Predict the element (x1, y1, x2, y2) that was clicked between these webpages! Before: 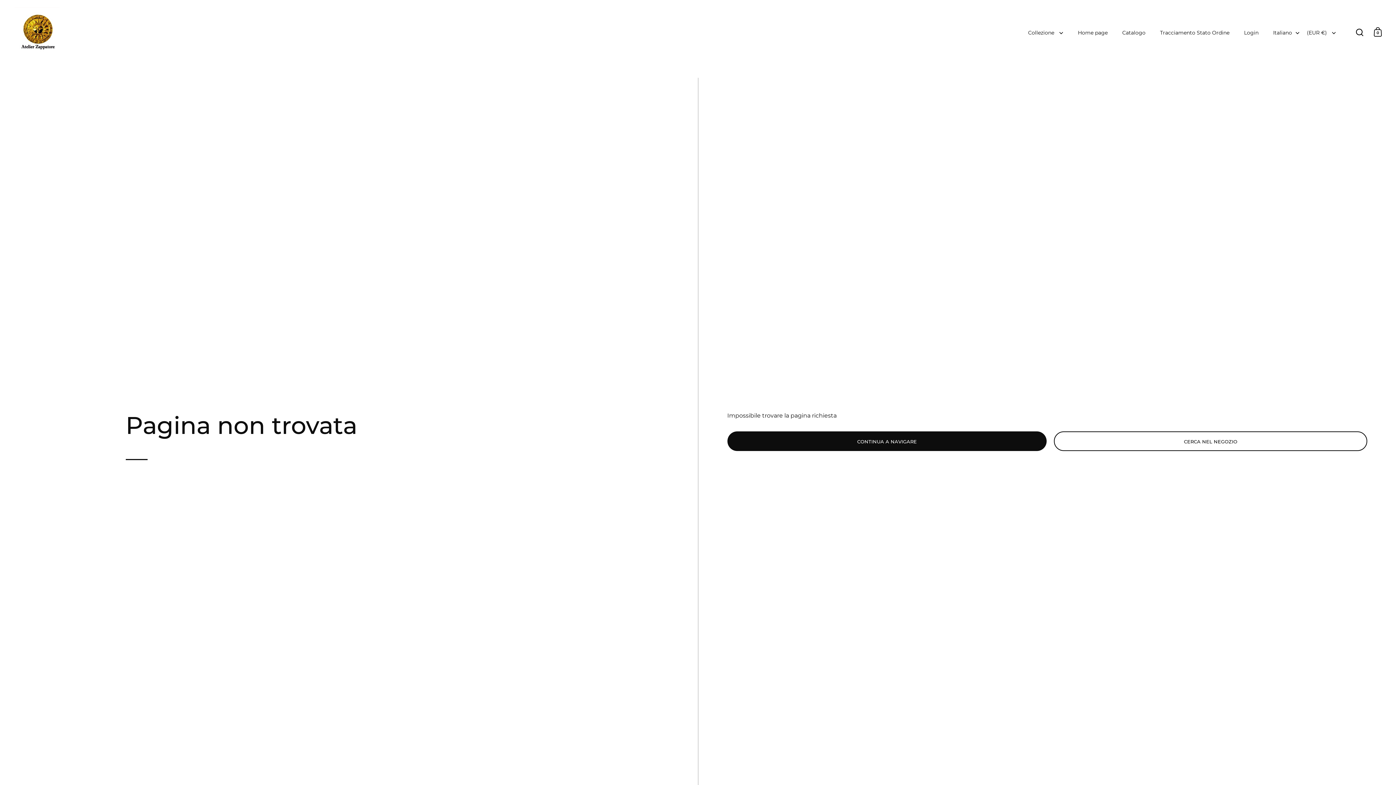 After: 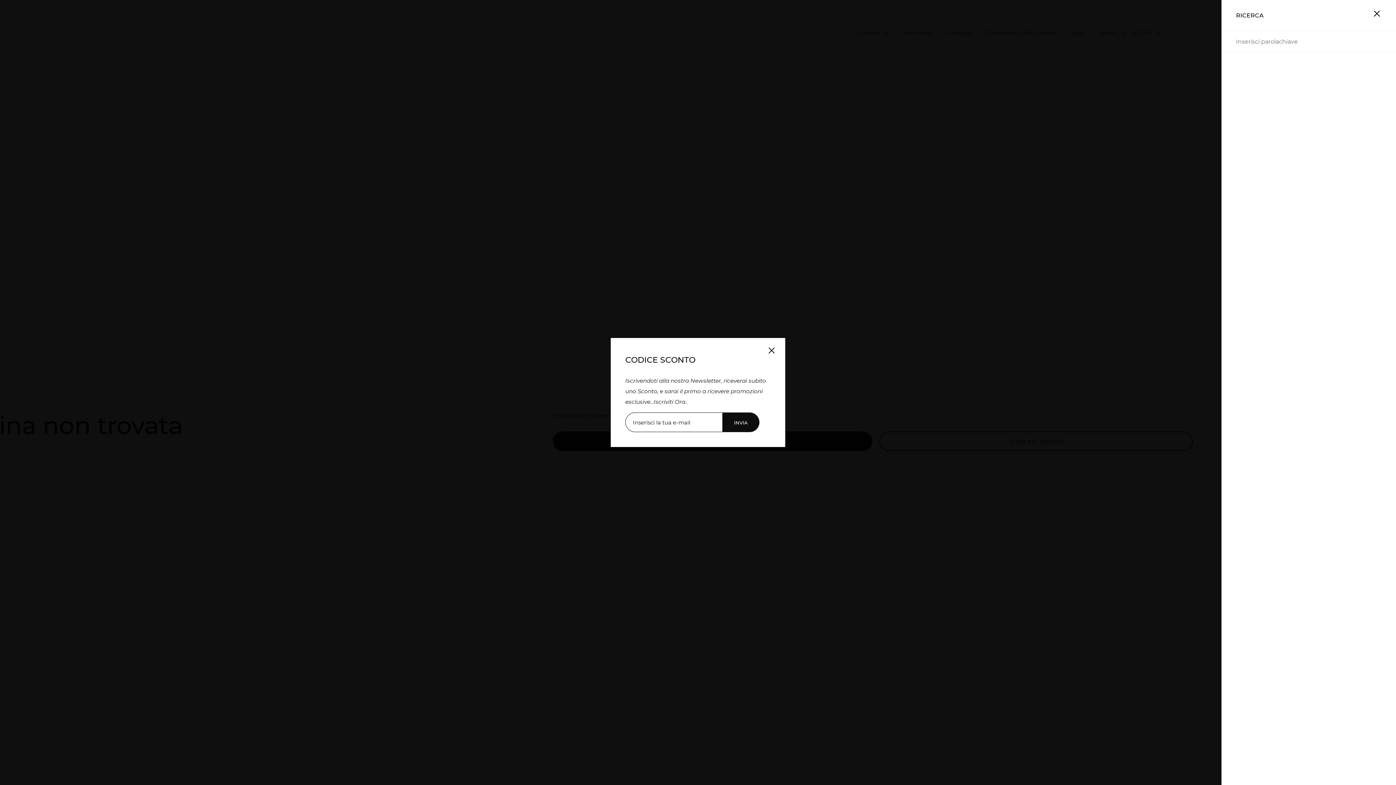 Action: bbox: (1356, 28, 1363, 35)